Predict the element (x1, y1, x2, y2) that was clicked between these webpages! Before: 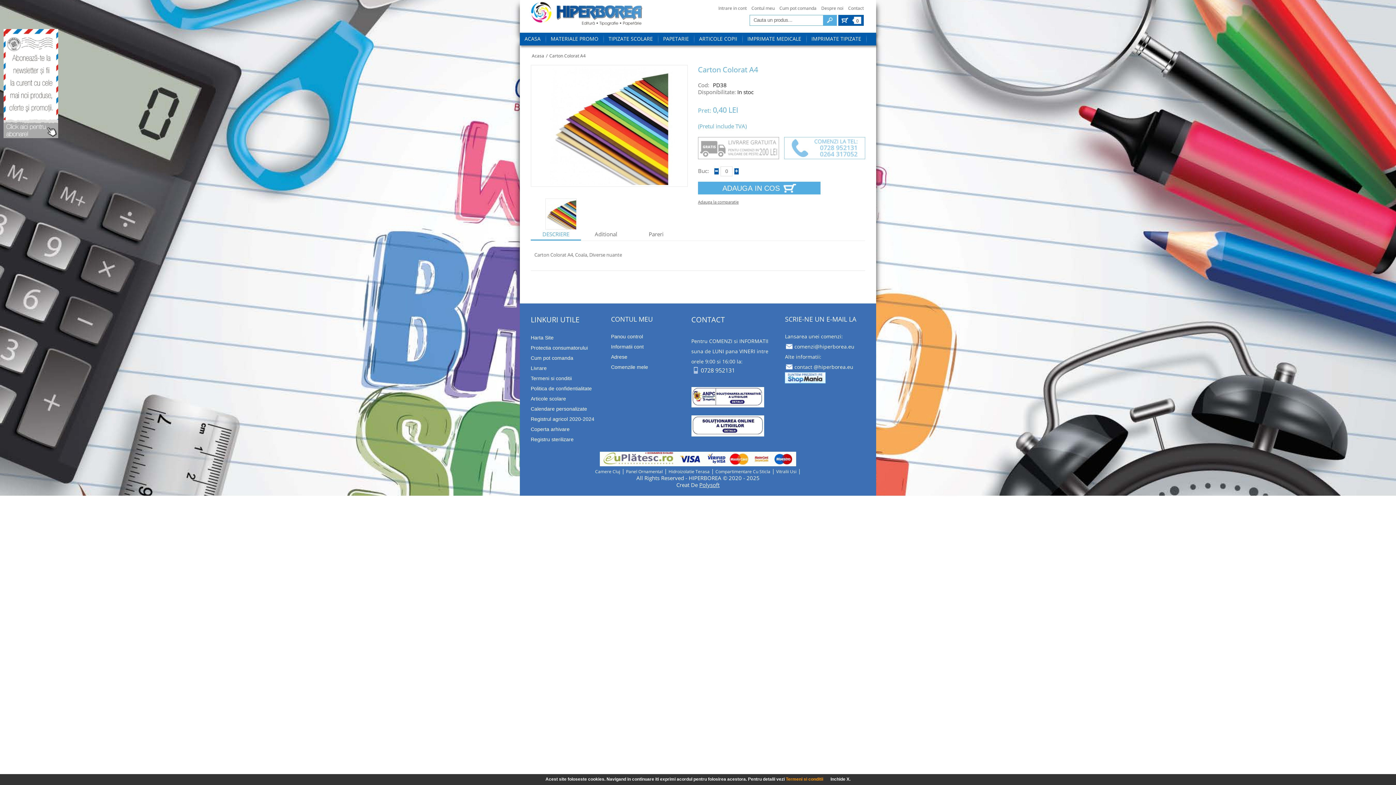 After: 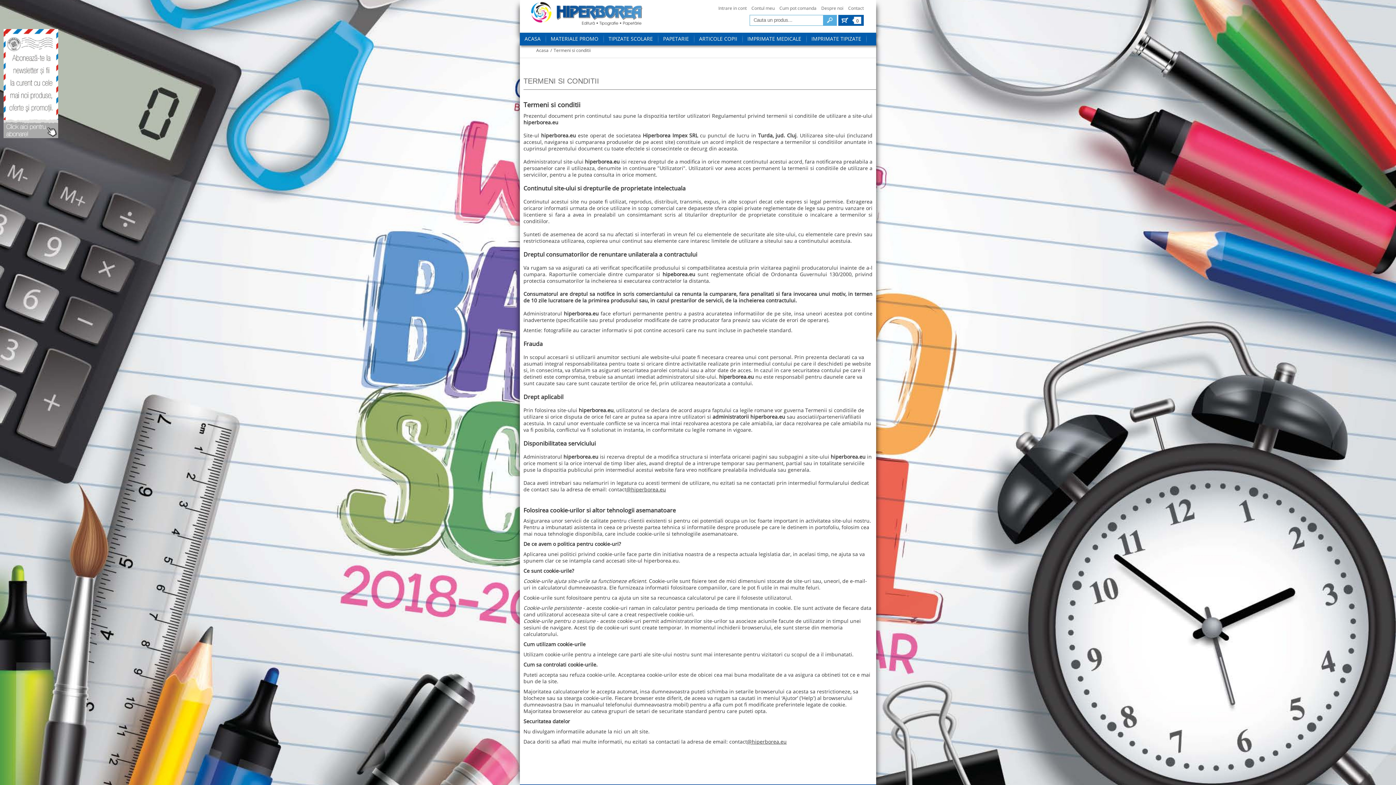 Action: bbox: (786, 777, 827, 782) label: Termeni si conditii